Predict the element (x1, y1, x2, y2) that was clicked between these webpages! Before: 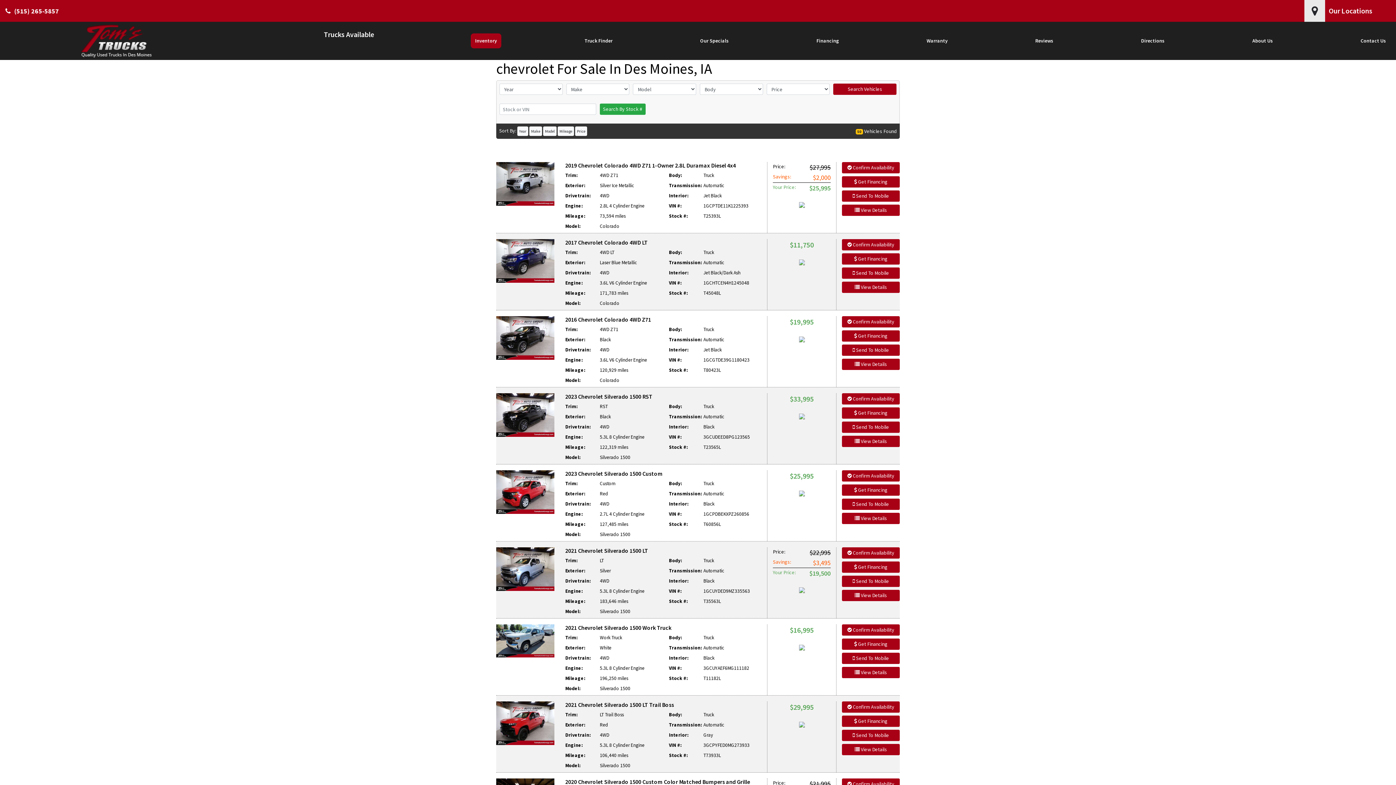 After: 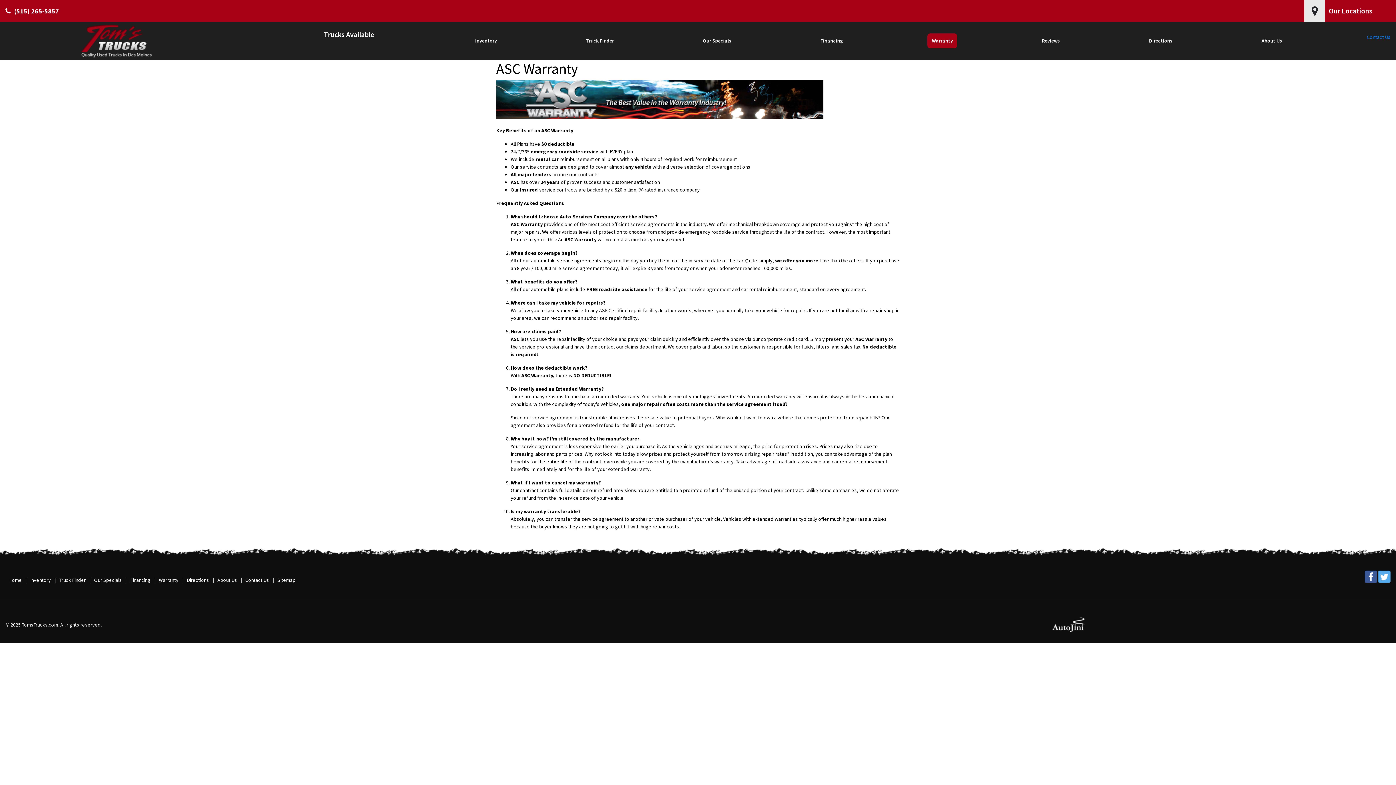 Action: label: Warranty bbox: (922, 33, 952, 48)